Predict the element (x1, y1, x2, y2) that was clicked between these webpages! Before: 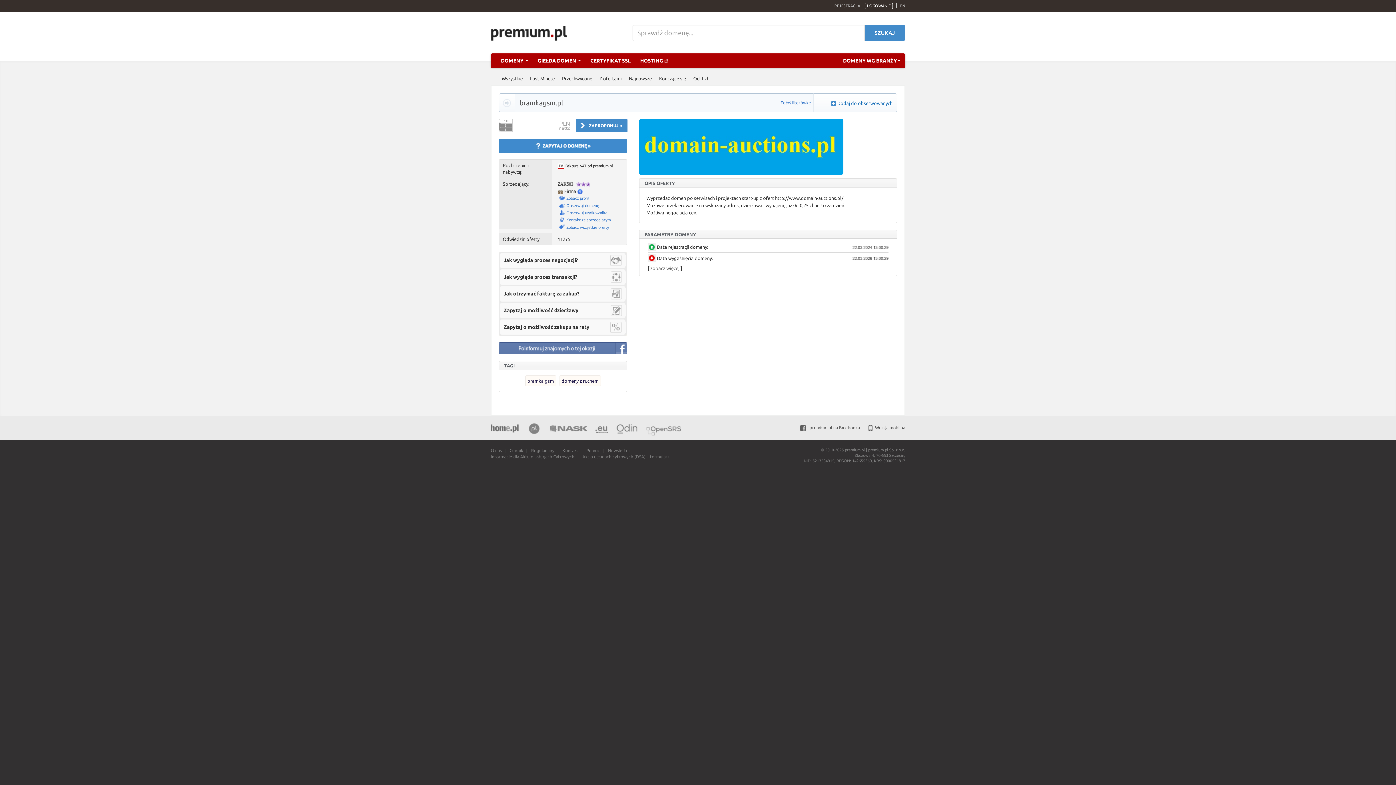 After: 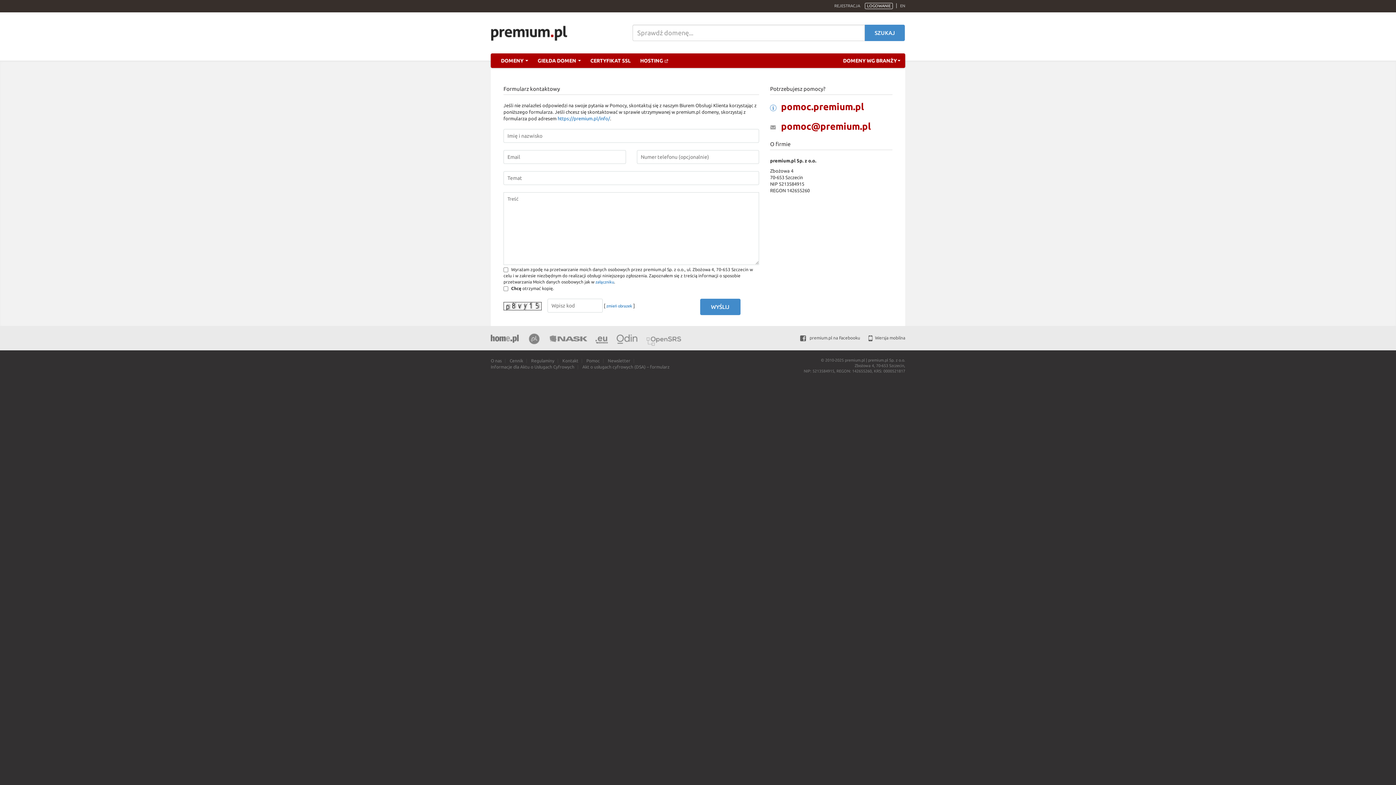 Action: bbox: (562, 448, 578, 453) label: Kontakt